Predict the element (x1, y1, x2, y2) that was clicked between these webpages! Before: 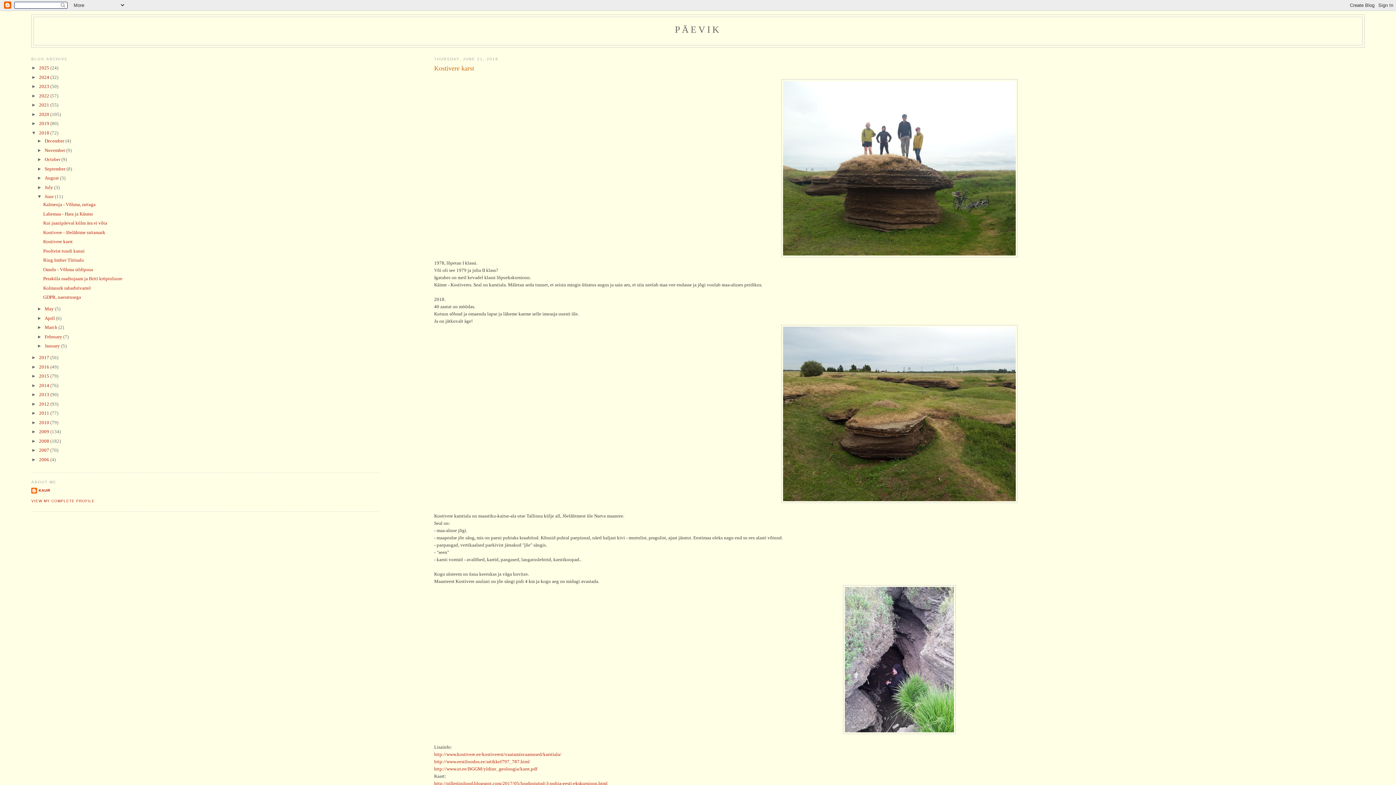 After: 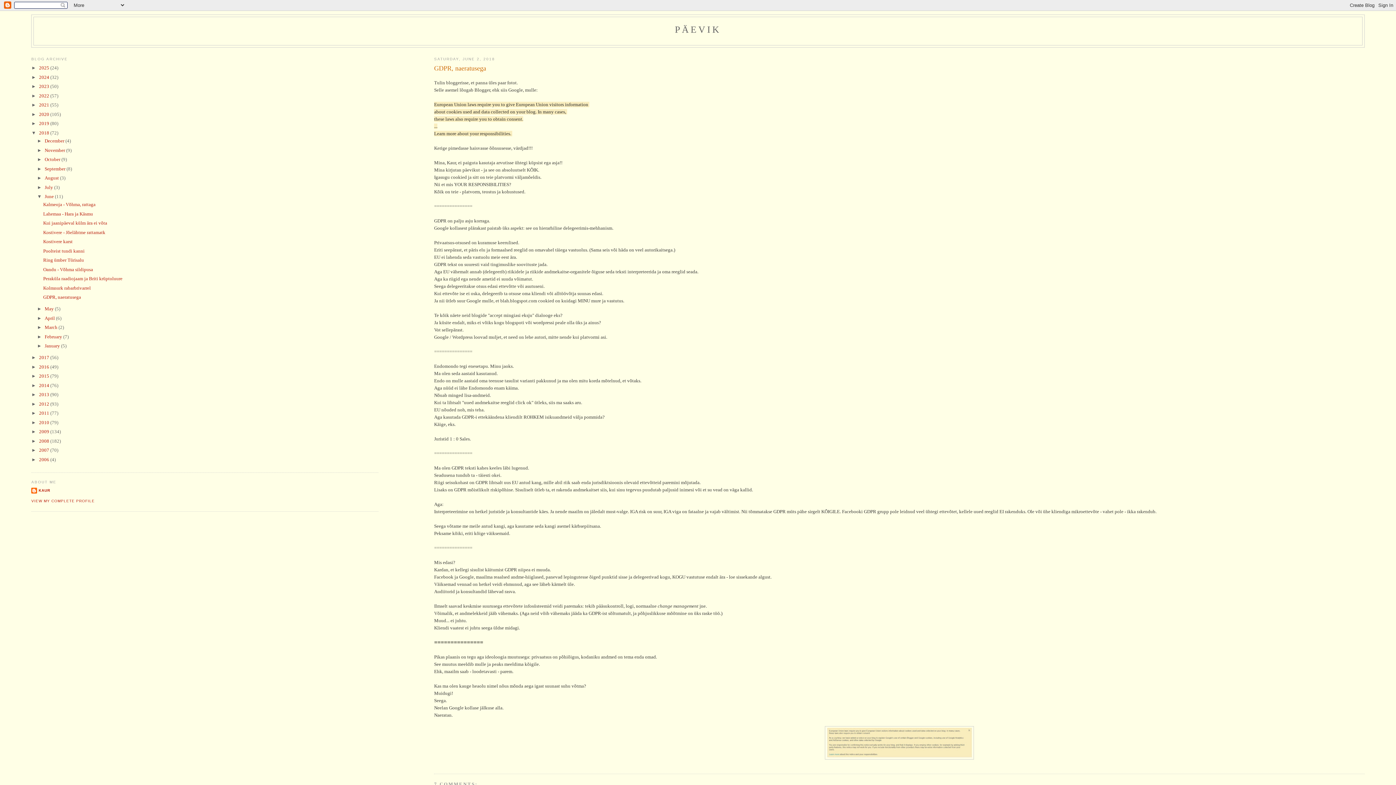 Action: bbox: (43, 294, 81, 300) label: GDPR, naeratusega